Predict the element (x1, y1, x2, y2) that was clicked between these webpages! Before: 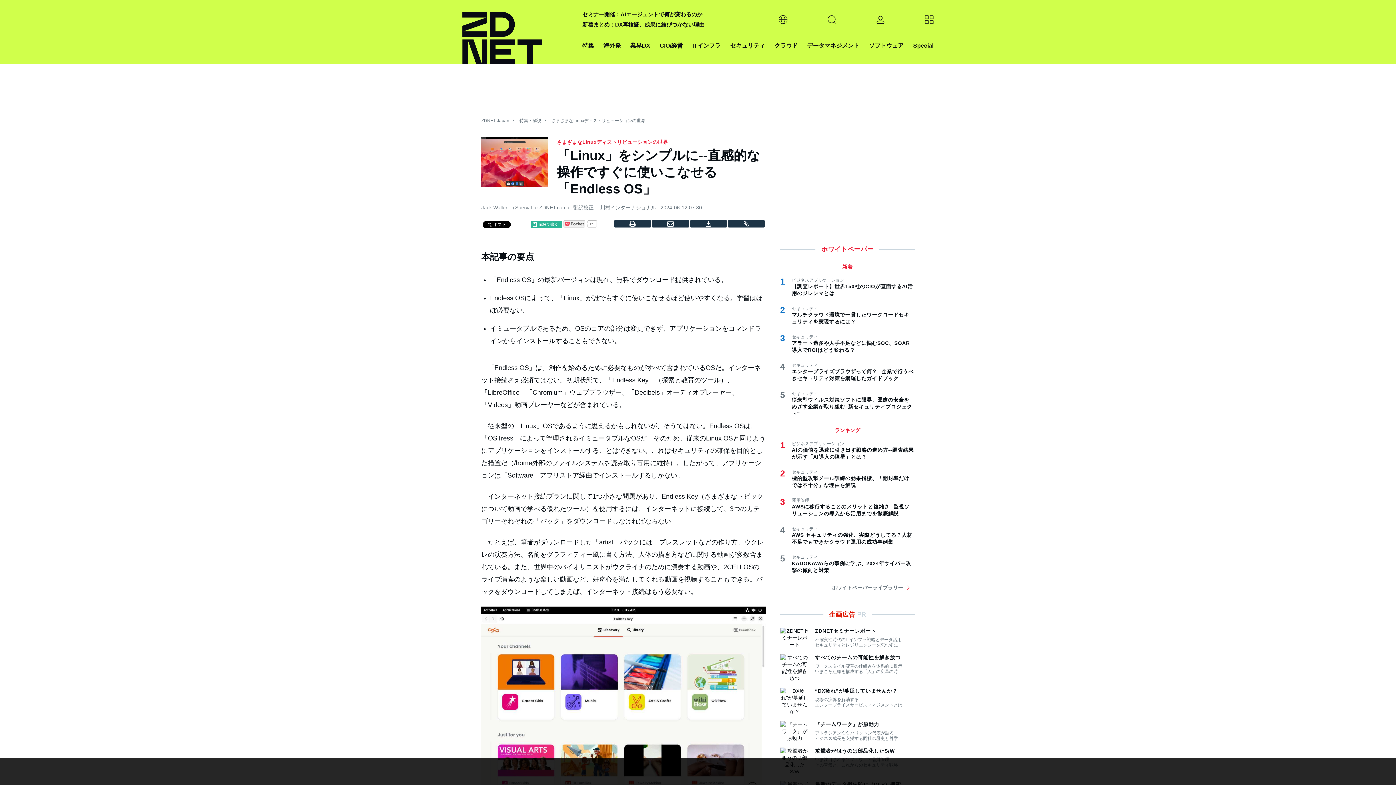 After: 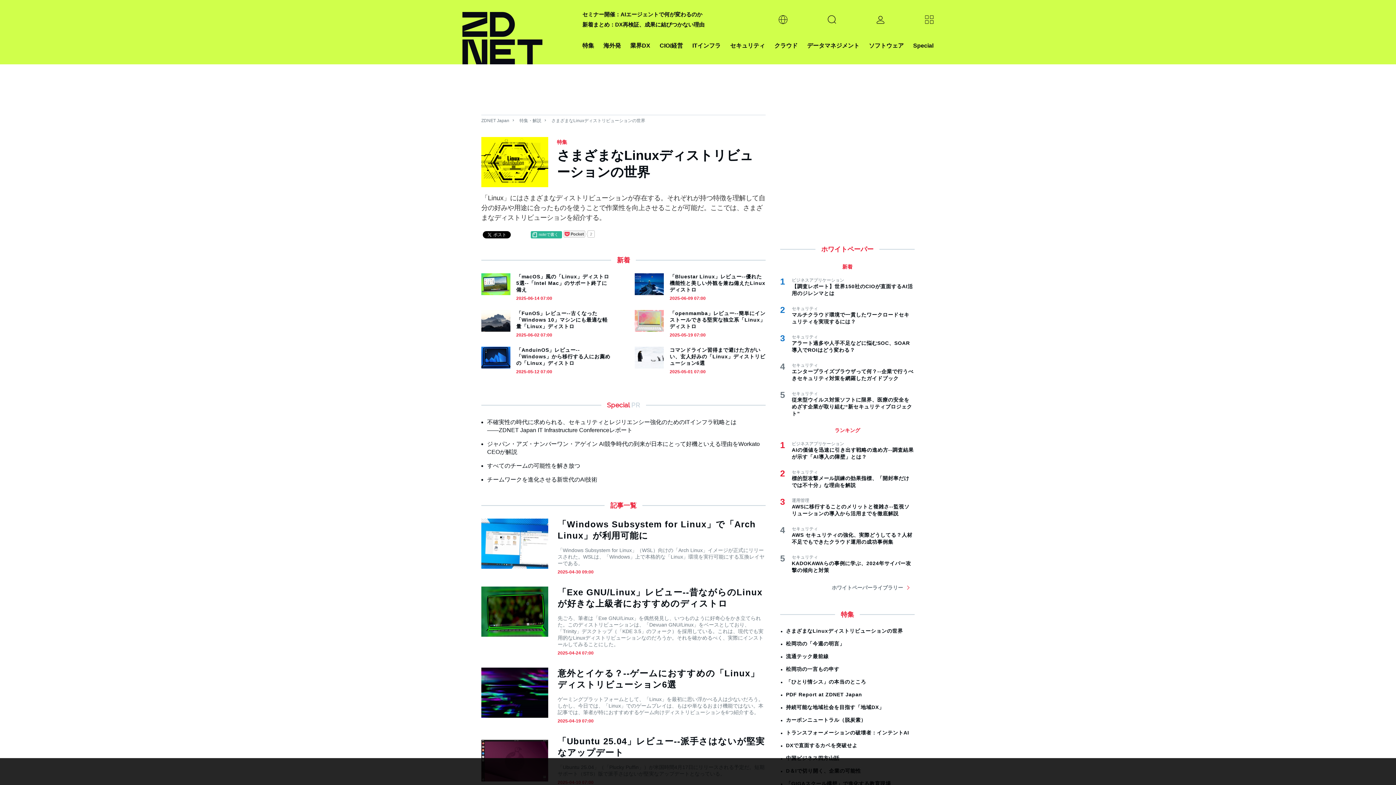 Action: label: さまざまなLinuxディストリビューションの世界 bbox: (551, 118, 649, 123)